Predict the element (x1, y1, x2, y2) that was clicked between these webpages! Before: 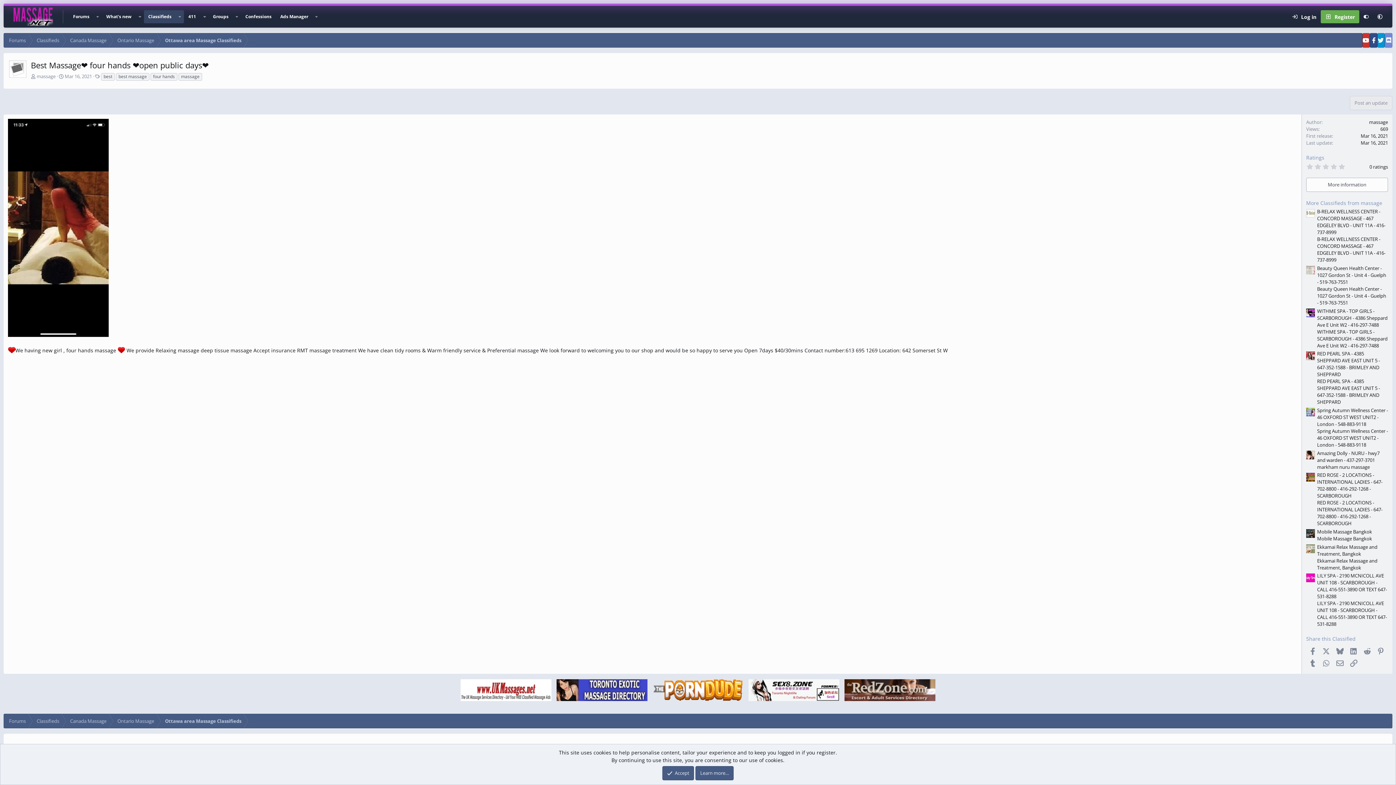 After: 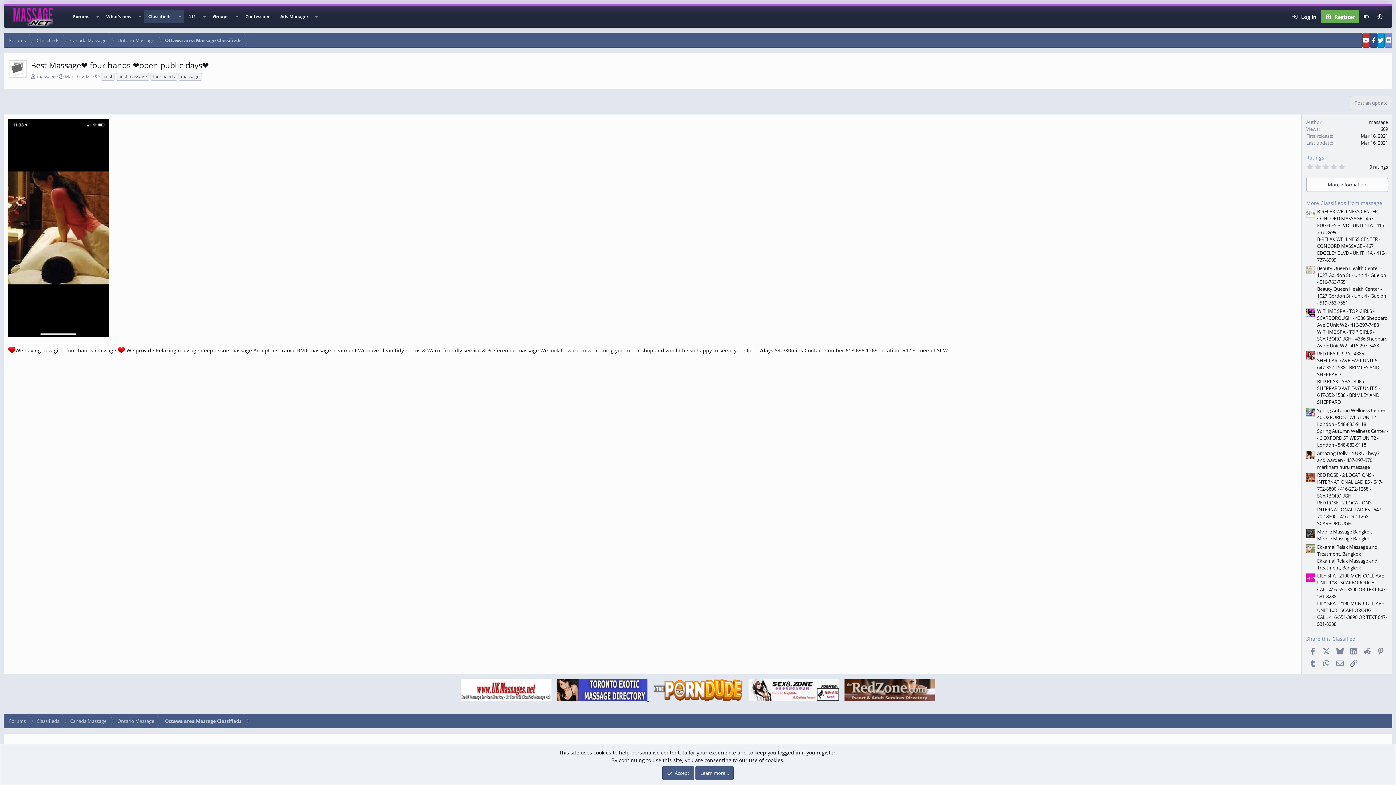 Action: label:   bbox: (556, 696, 649, 703)